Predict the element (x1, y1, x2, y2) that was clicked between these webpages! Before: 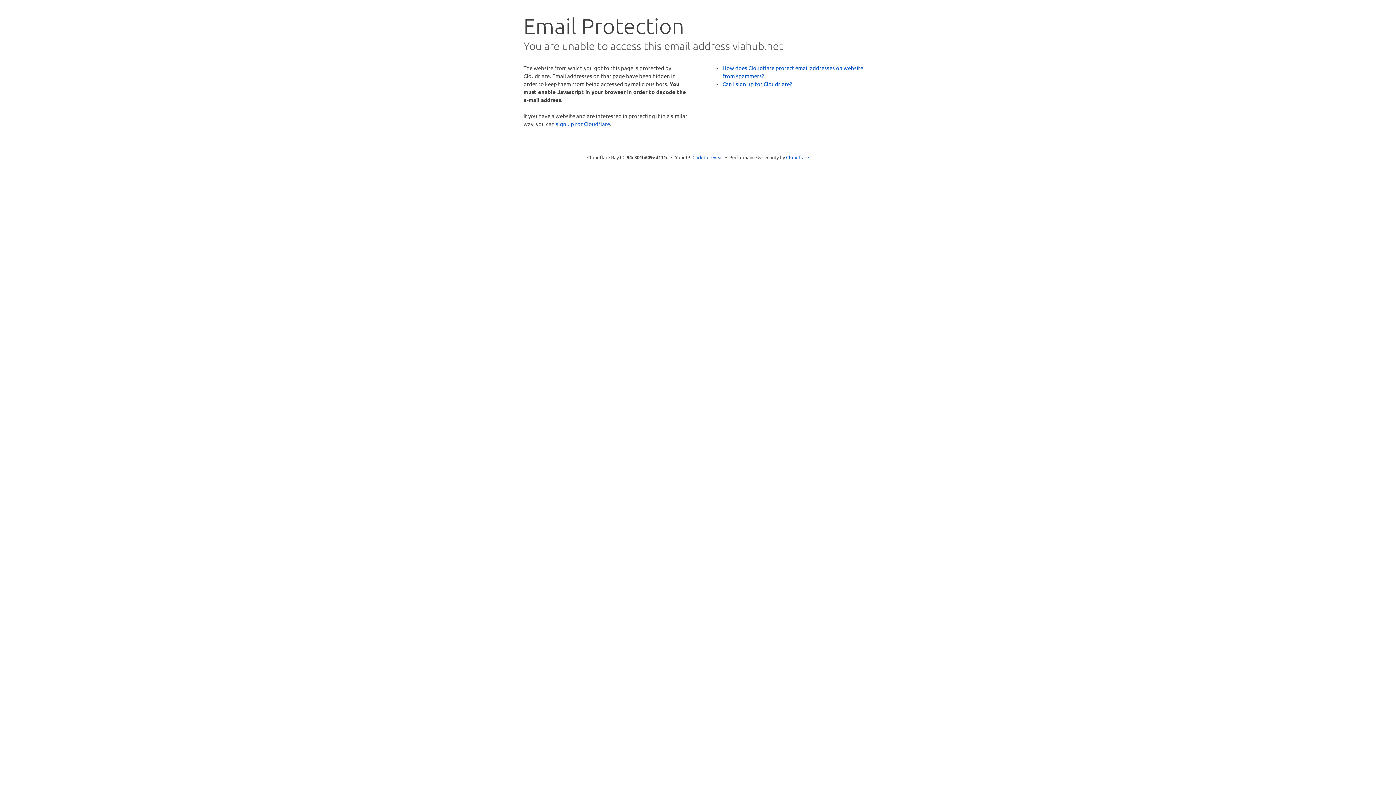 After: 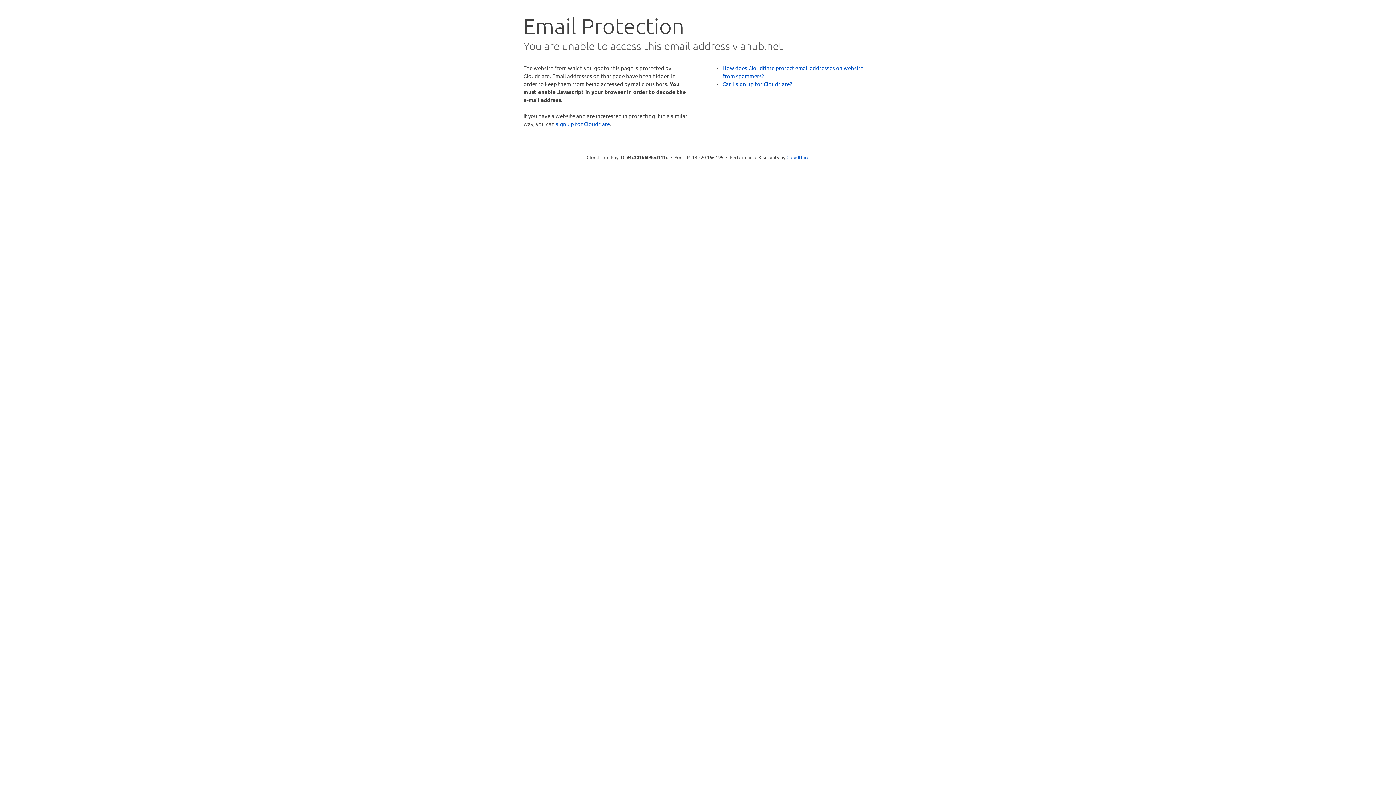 Action: bbox: (692, 153, 723, 160) label: Click to reveal